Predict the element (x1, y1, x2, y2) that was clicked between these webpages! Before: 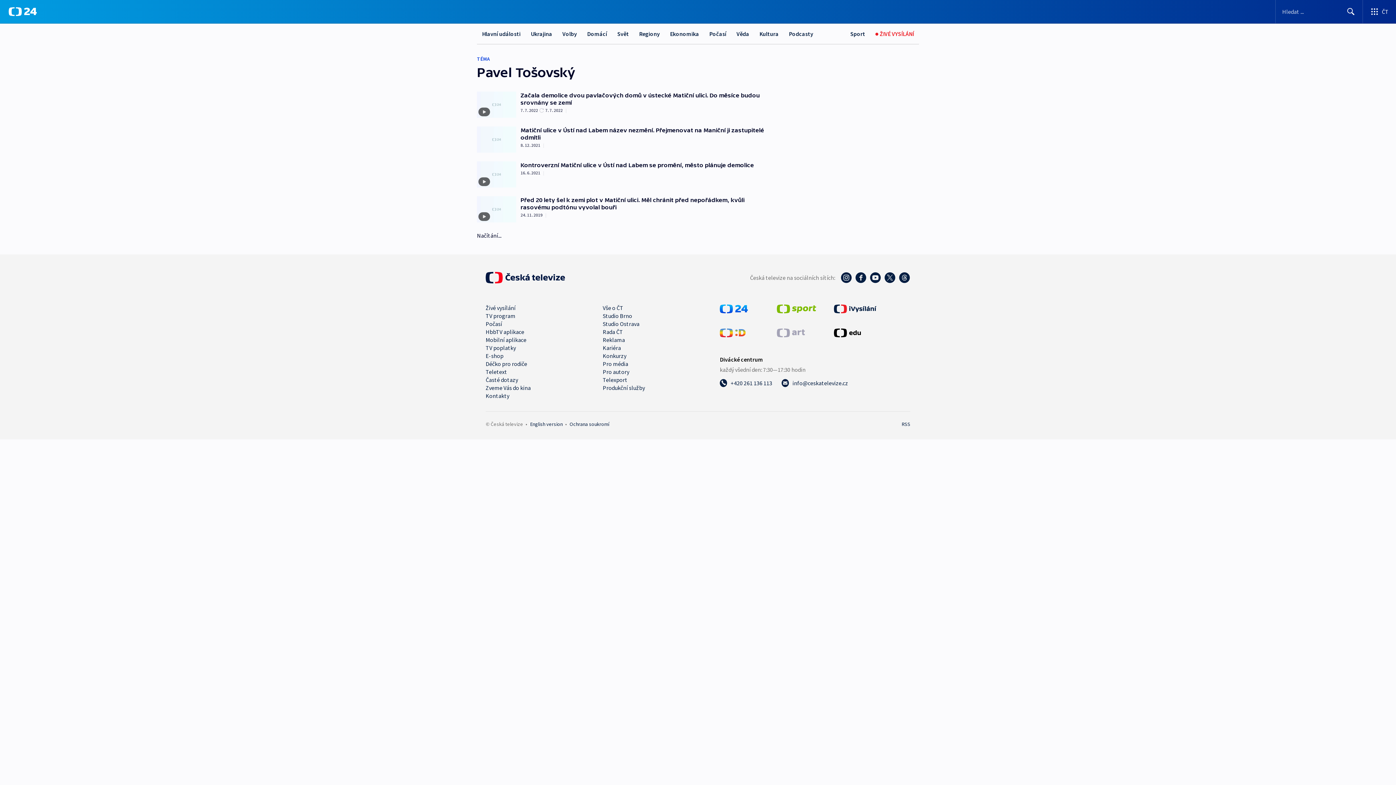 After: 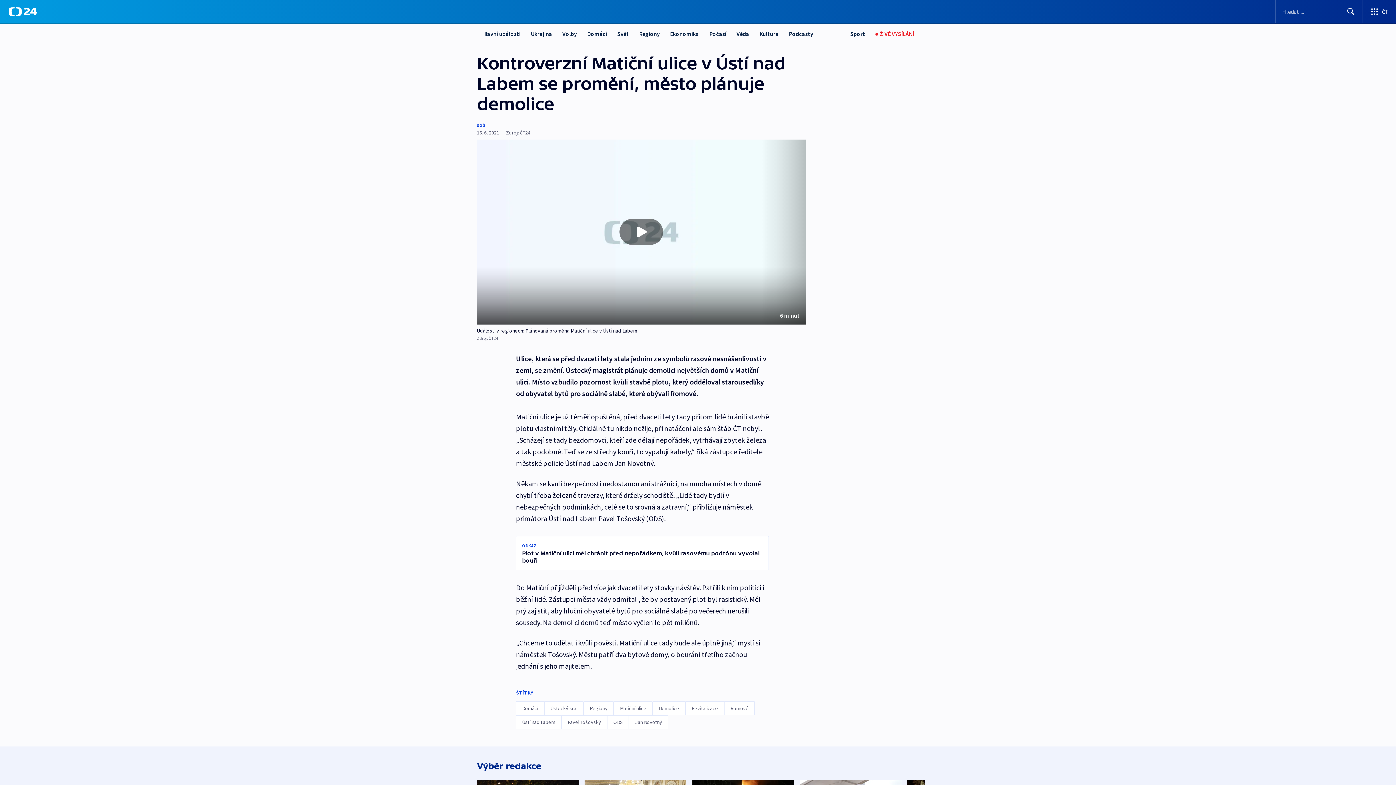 Action: bbox: (477, 161, 768, 187) label: Kontroverzní Matiční ulice v Ústí nad Labem se promění, město plánuje demolice
16. 6. 2021‌
|